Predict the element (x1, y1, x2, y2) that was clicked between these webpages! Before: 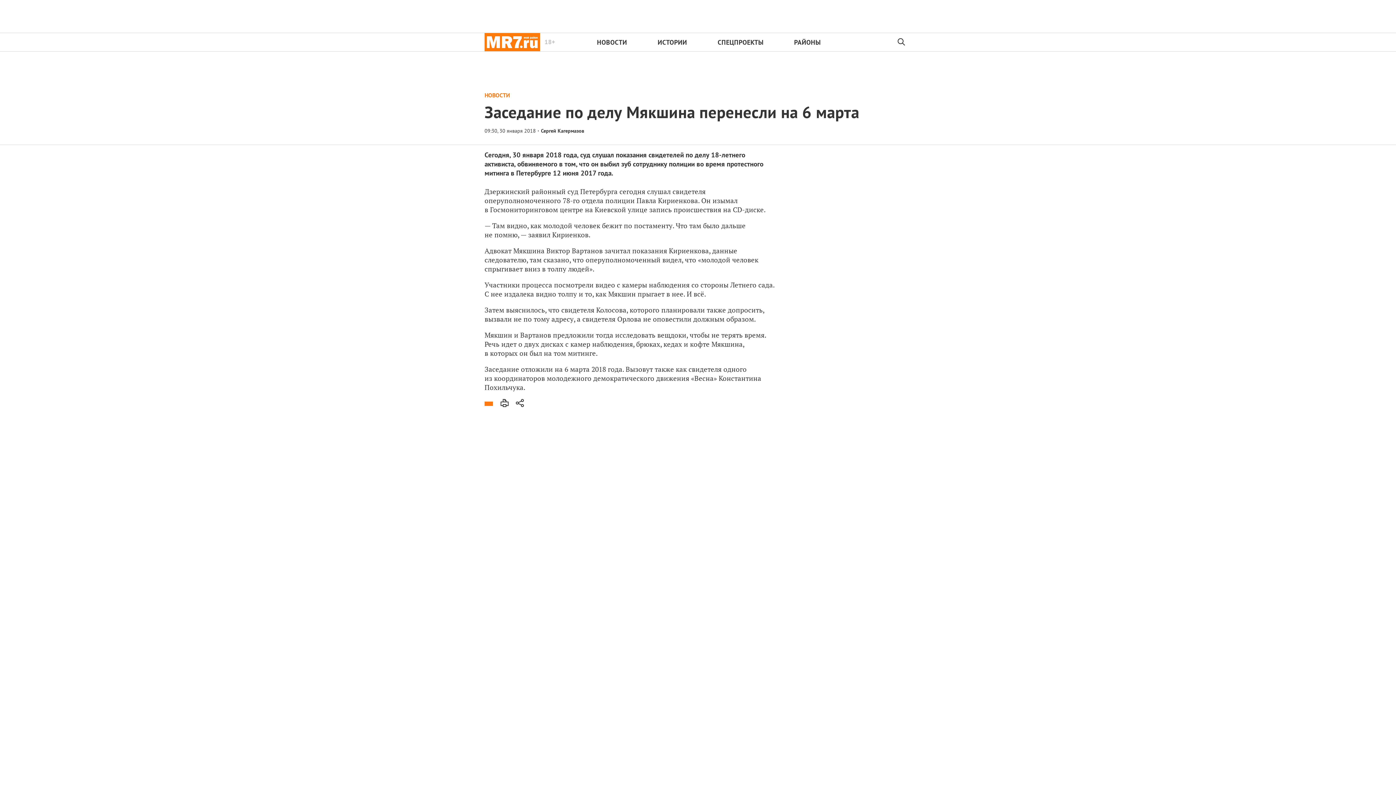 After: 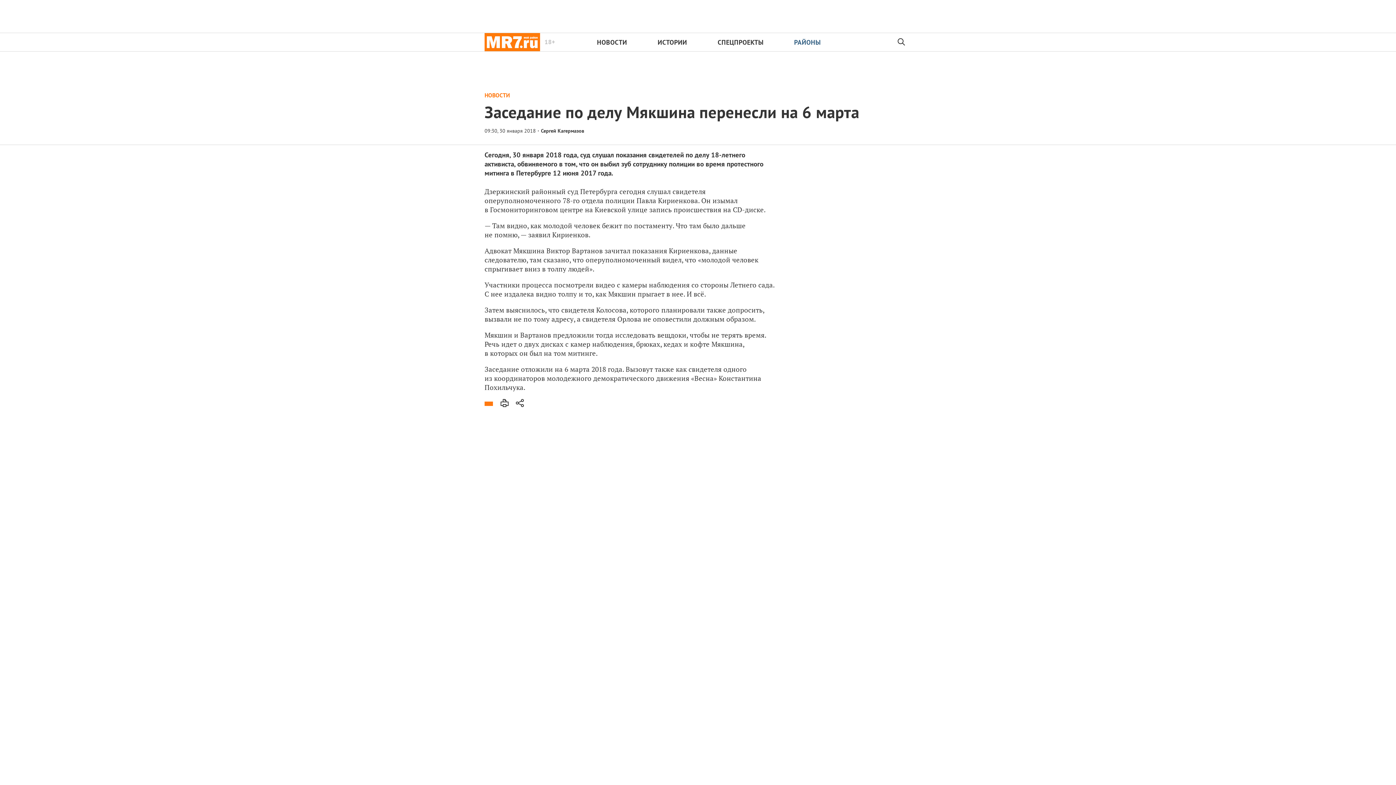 Action: bbox: (794, 38, 835, 46) label: РАЙОНЫ